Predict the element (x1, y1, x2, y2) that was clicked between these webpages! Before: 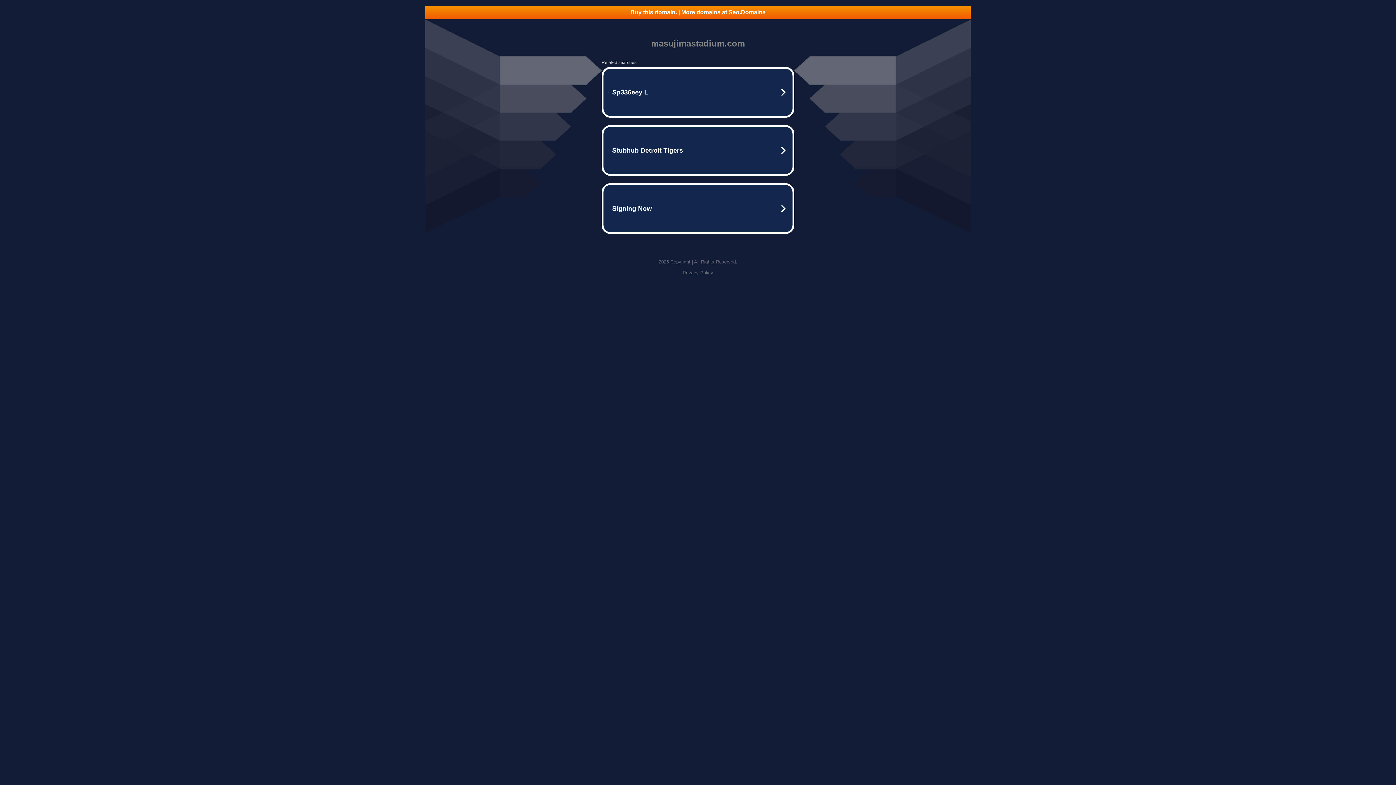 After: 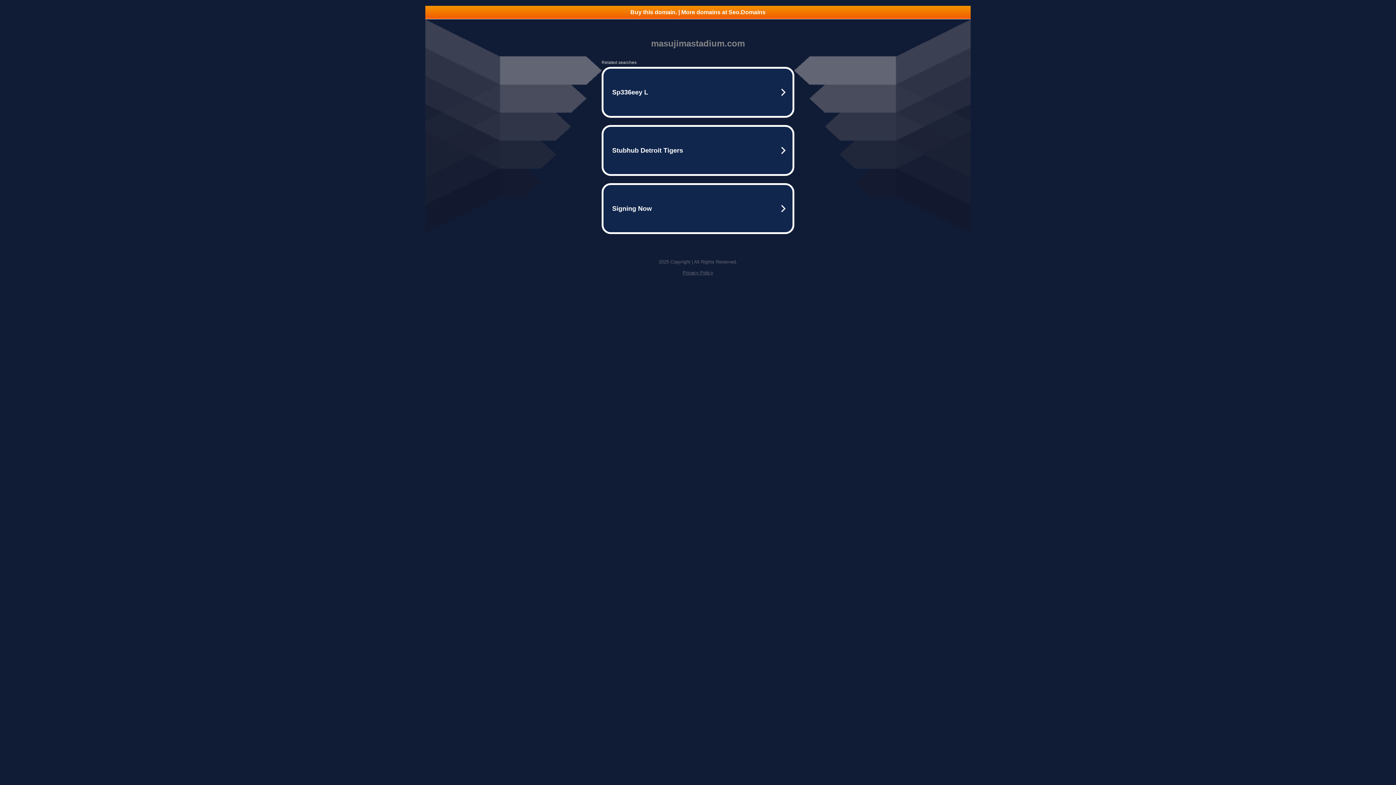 Action: label: Buy this domain. | More domains at Seo.Domains bbox: (425, 5, 970, 18)